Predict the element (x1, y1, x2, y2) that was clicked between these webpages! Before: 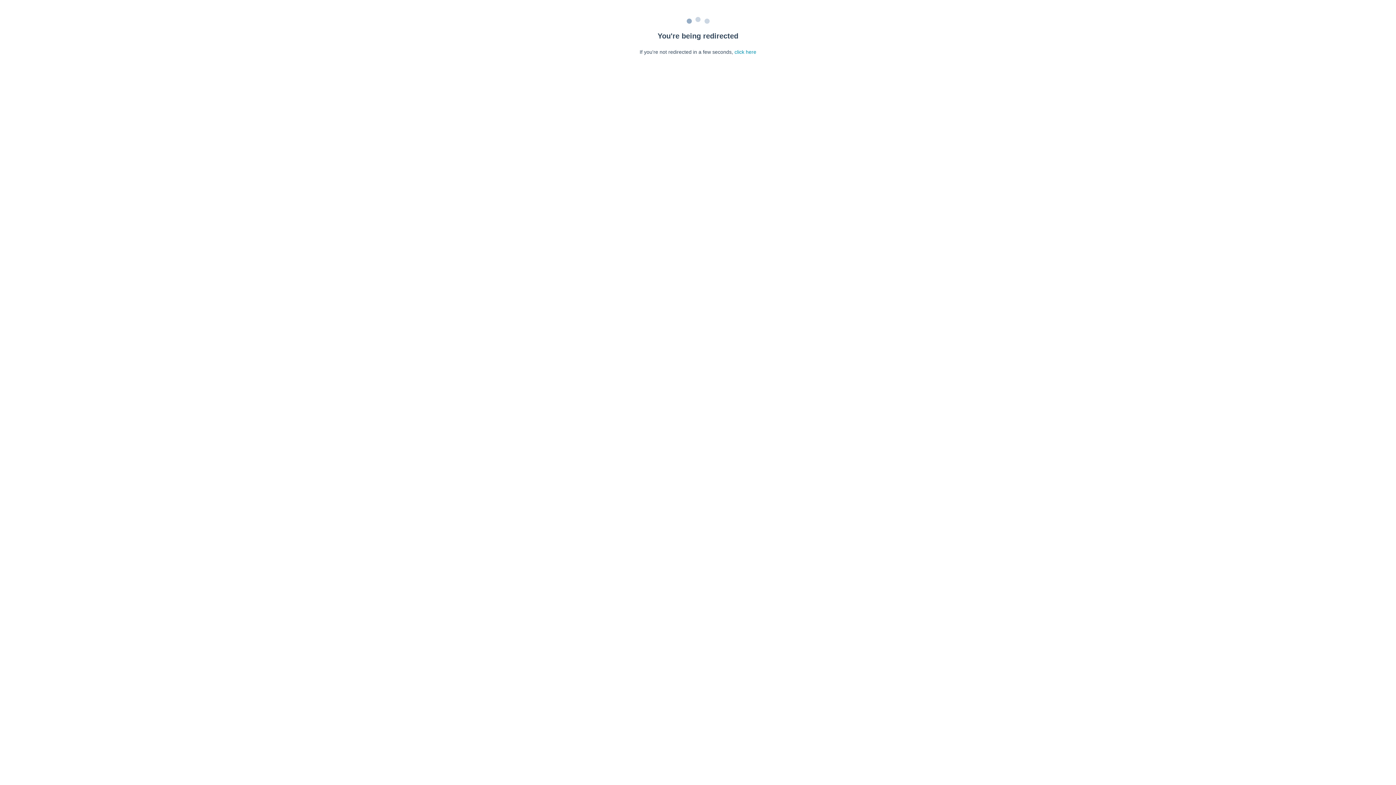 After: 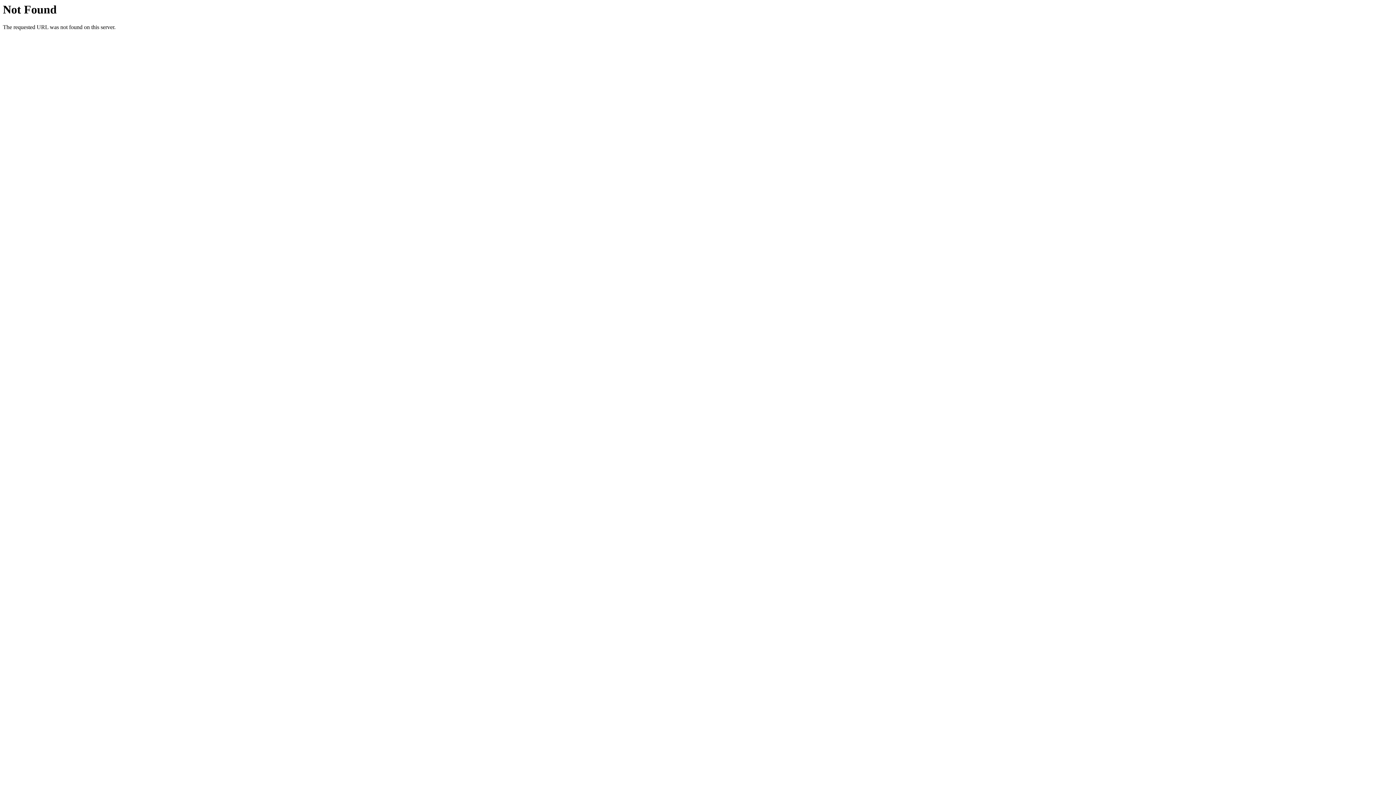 Action: bbox: (734, 49, 756, 54) label: click here